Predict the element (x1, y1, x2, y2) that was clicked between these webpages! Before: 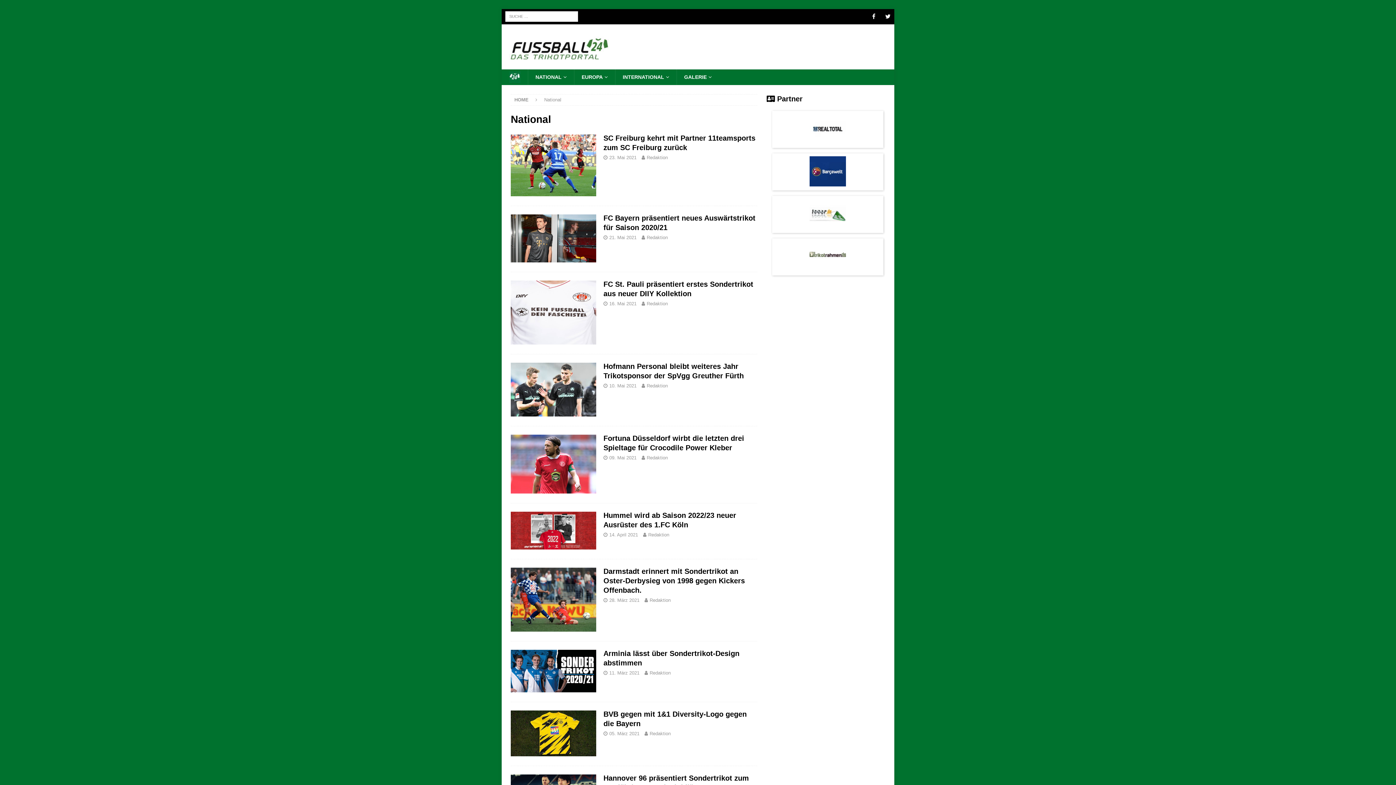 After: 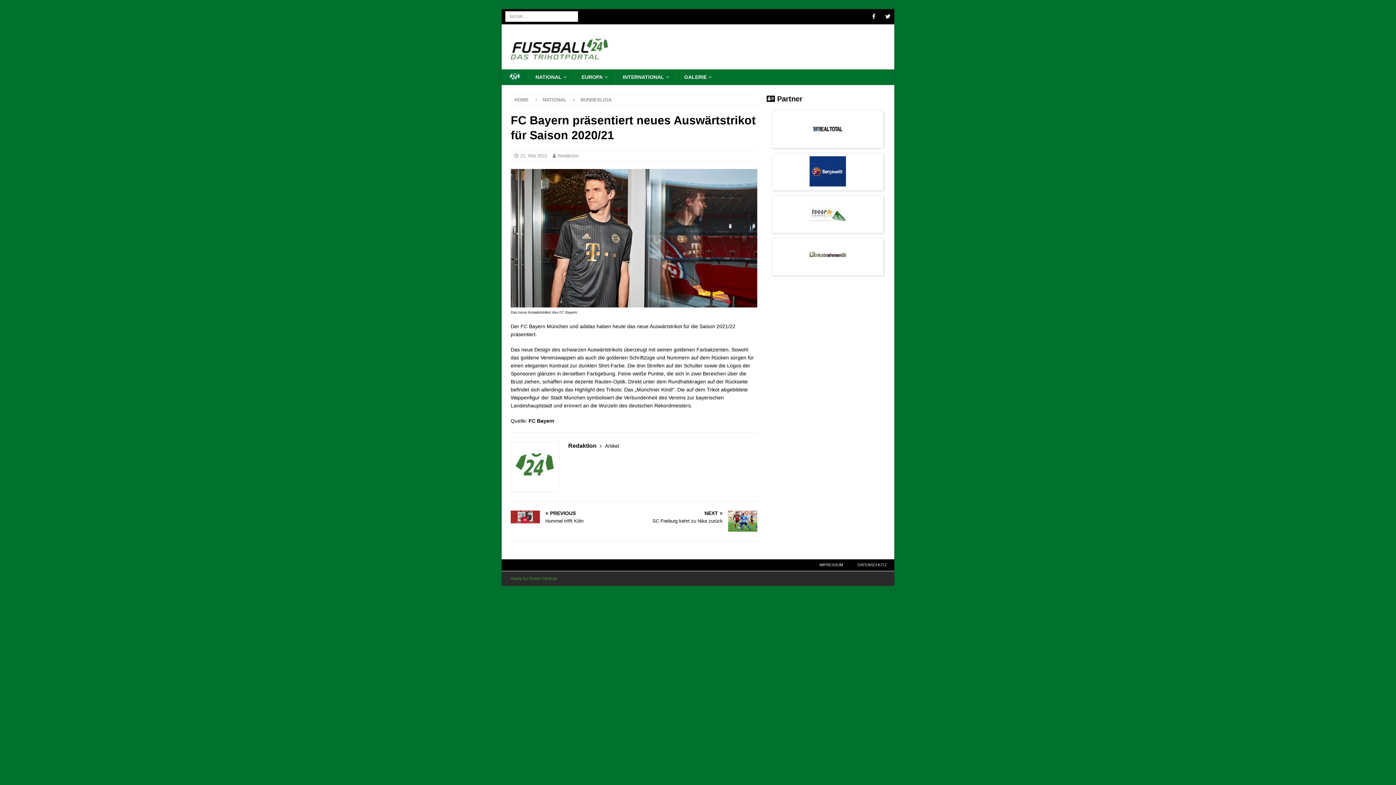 Action: bbox: (510, 214, 596, 264)